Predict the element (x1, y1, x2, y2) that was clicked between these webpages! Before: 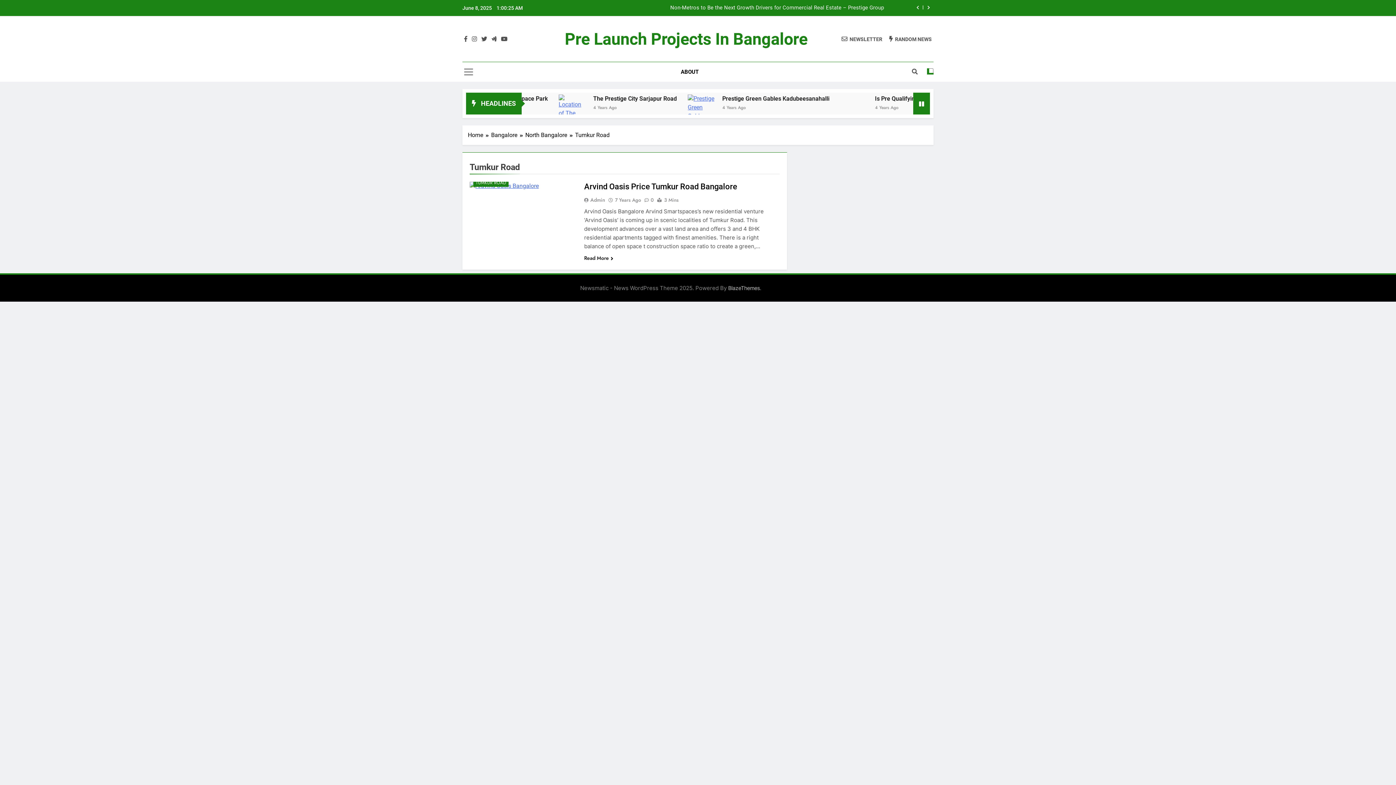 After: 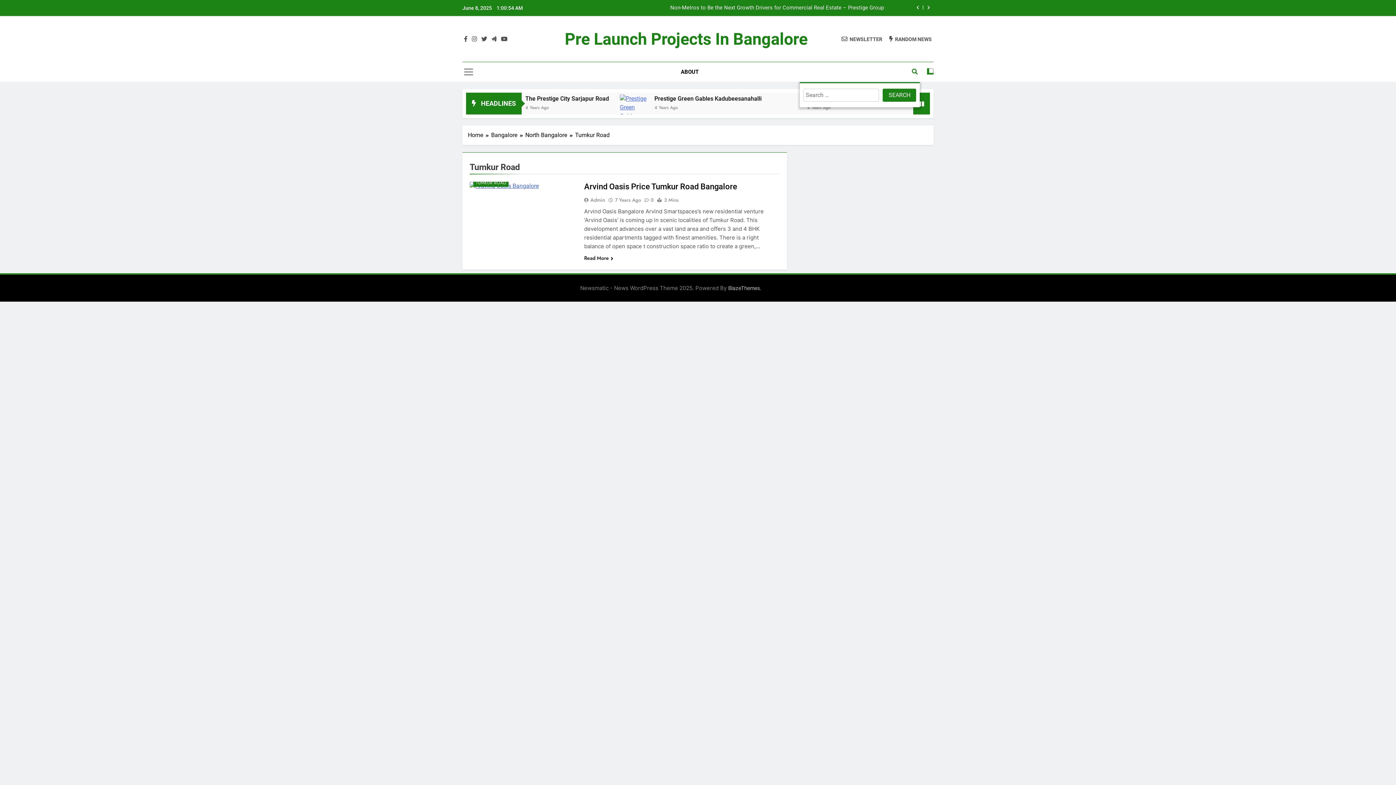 Action: bbox: (912, 68, 917, 74)